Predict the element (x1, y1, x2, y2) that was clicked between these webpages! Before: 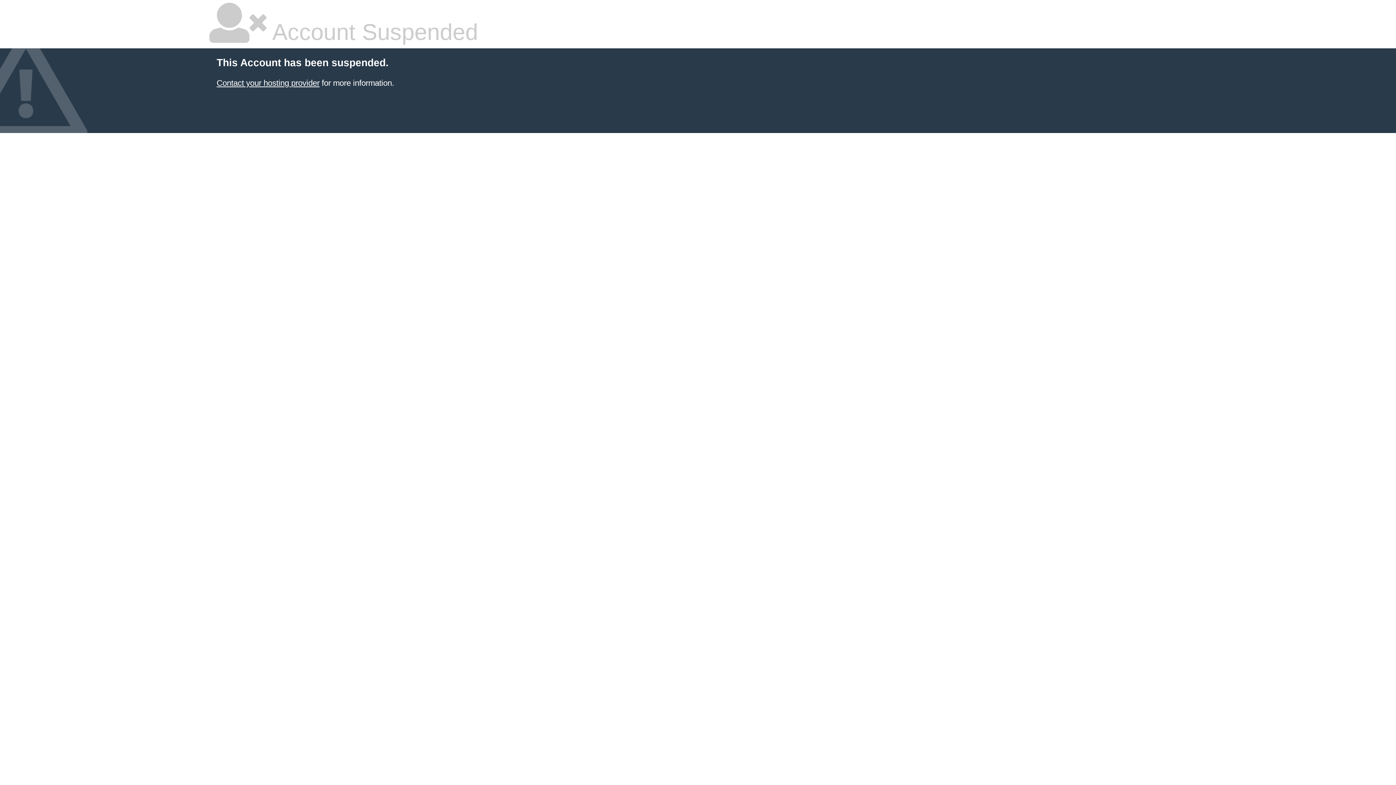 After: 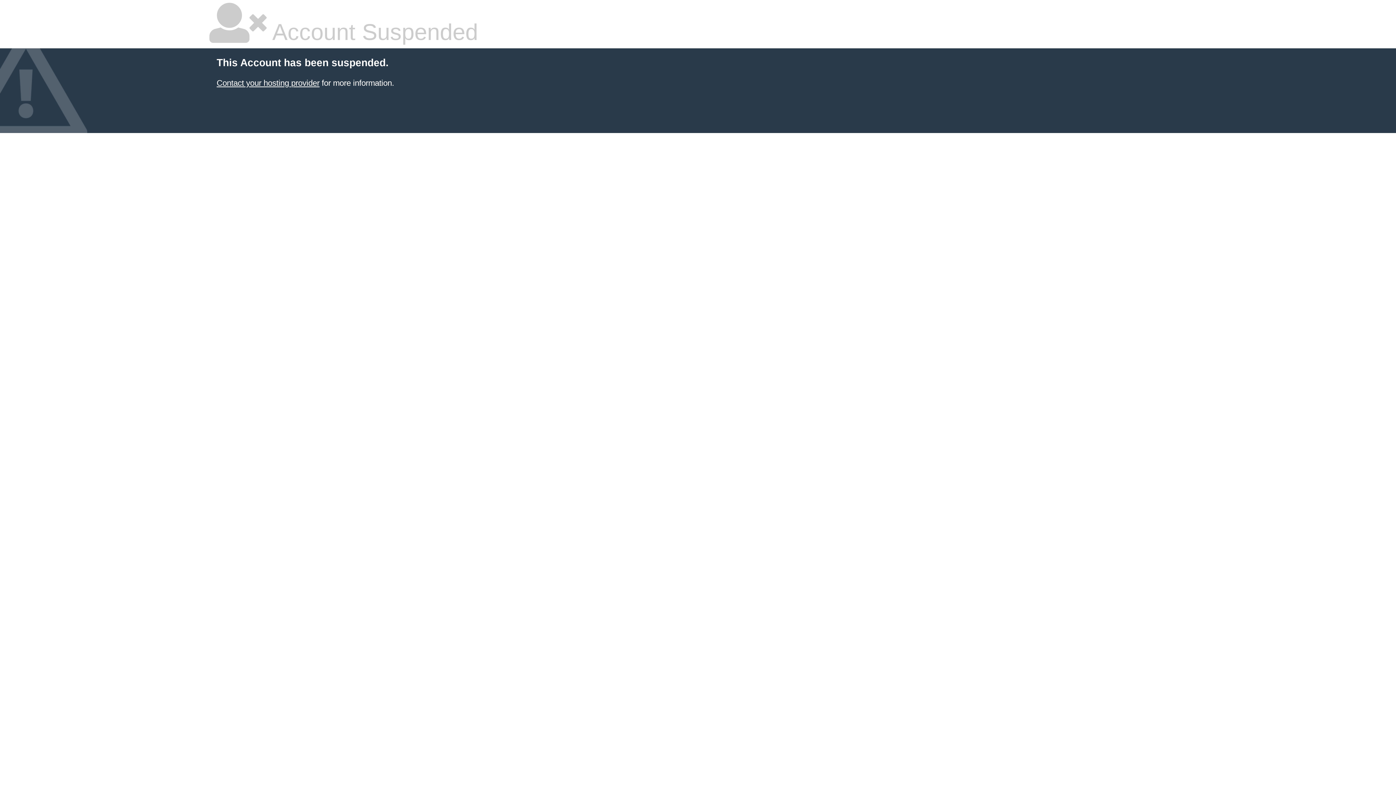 Action: bbox: (216, 78, 319, 87) label: Contact your hosting provider